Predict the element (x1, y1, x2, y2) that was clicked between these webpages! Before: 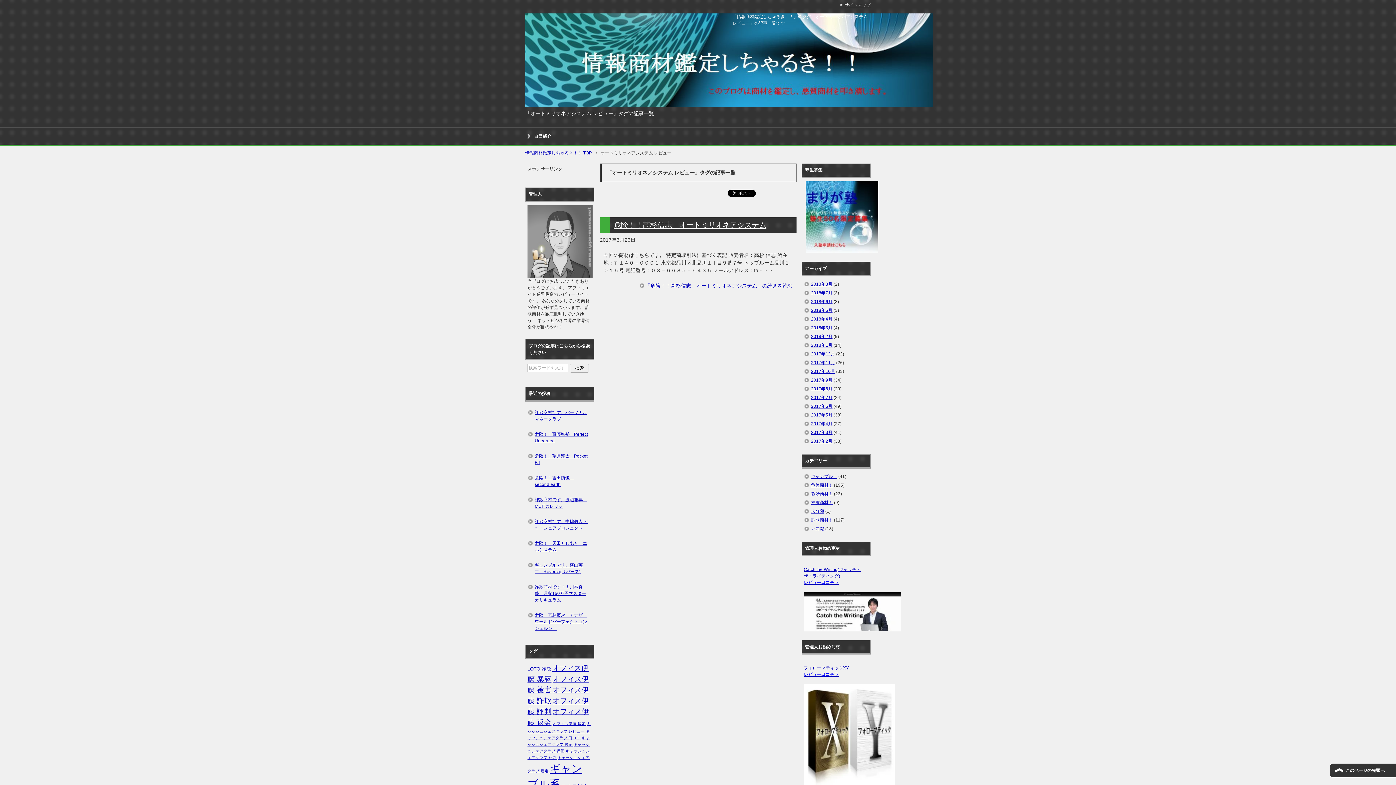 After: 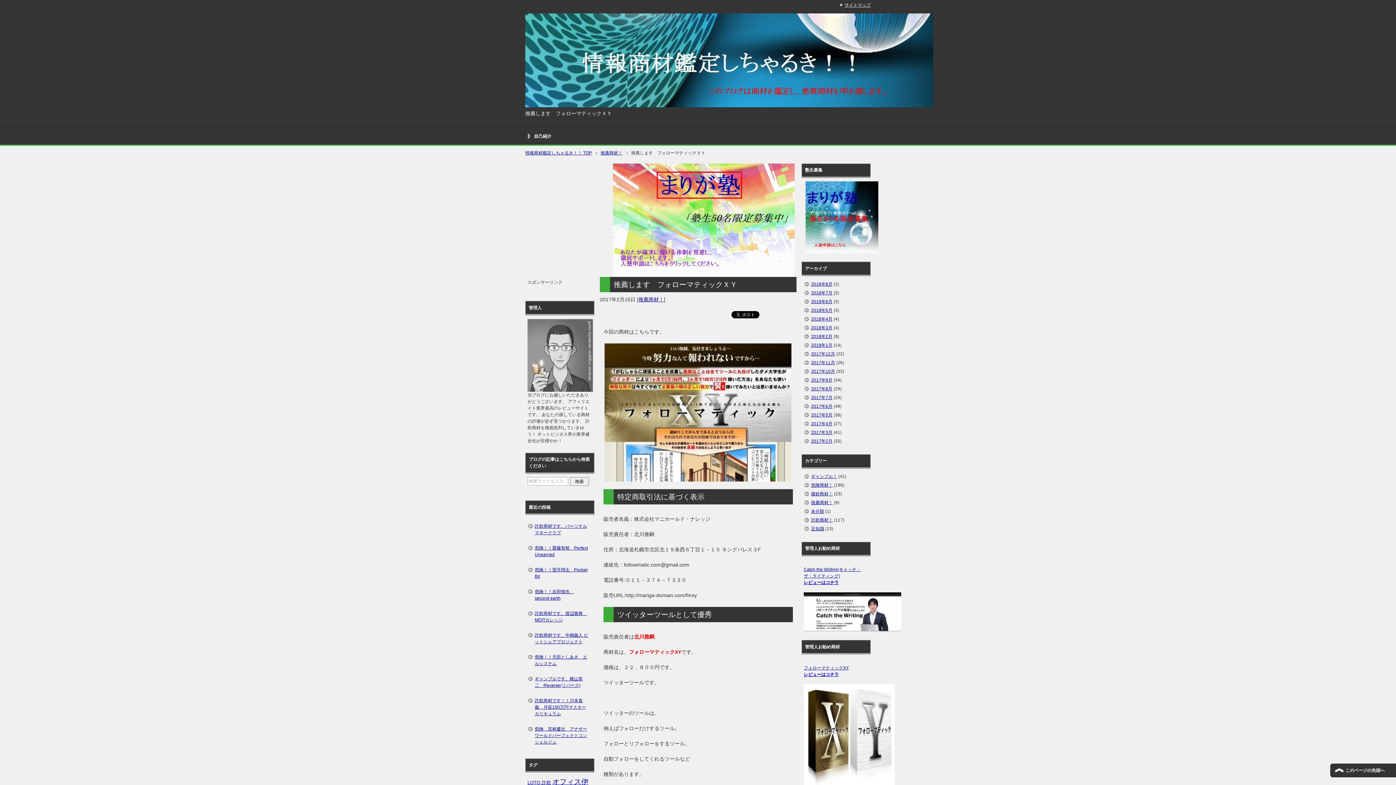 Action: label: レビューはコチラ bbox: (804, 672, 838, 677)